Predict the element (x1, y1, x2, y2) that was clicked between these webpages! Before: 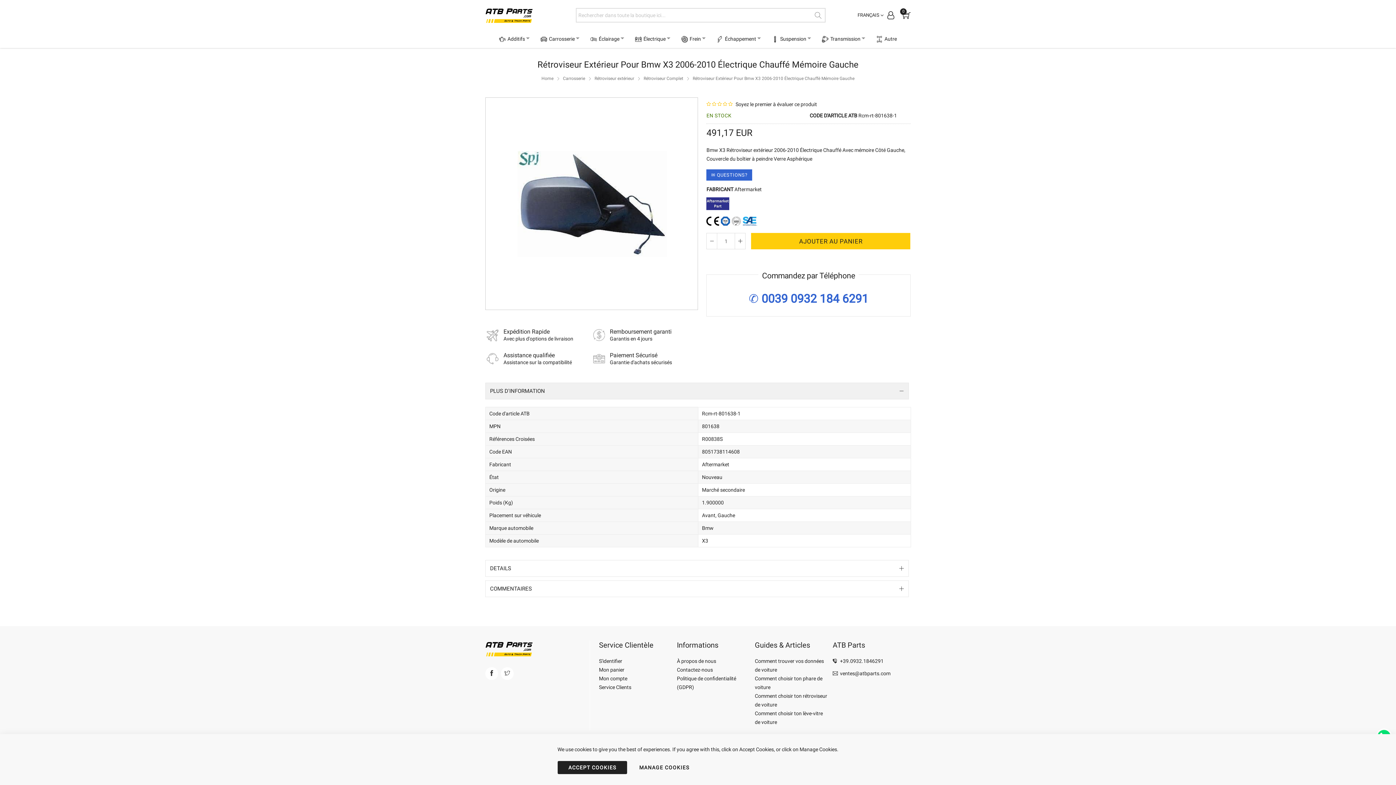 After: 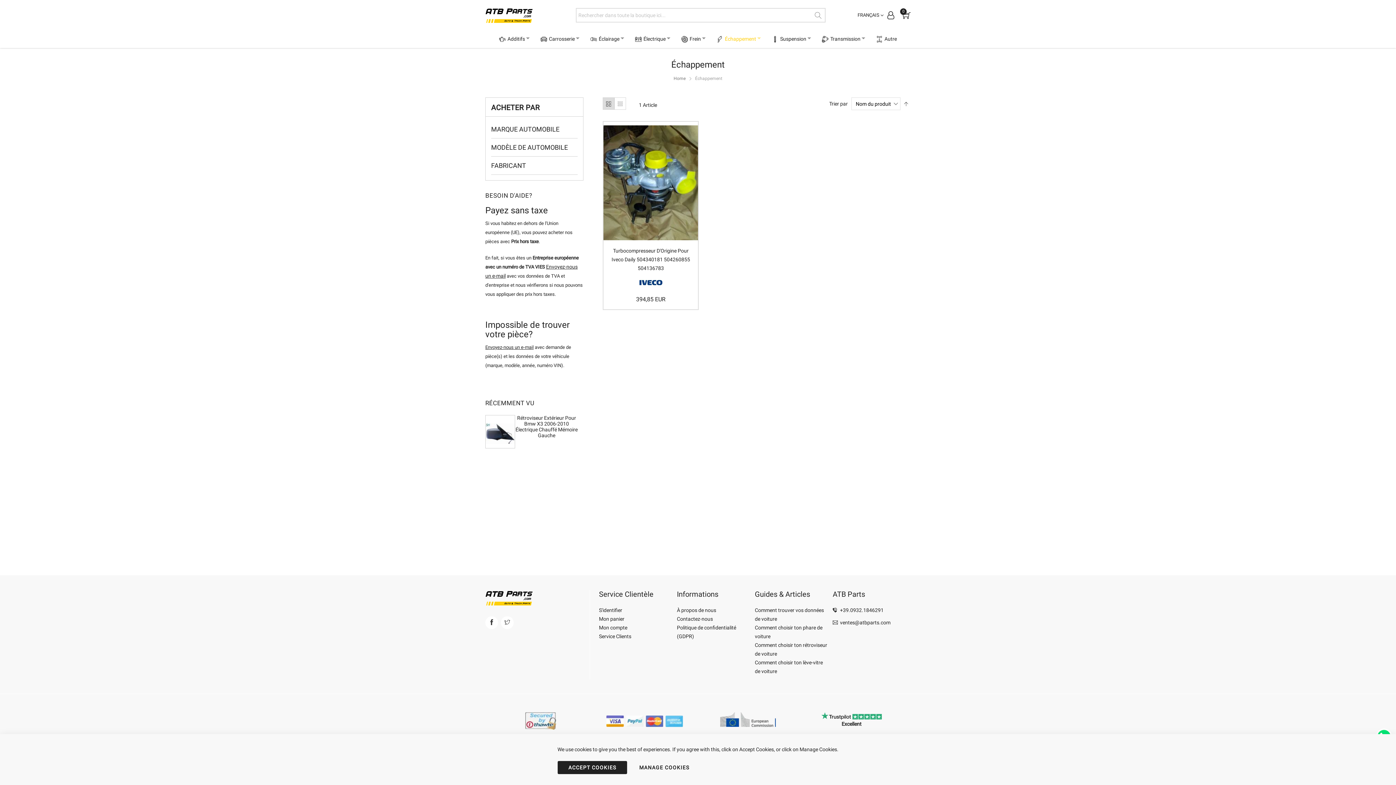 Action: label: Échappement bbox: (711, 30, 766, 48)